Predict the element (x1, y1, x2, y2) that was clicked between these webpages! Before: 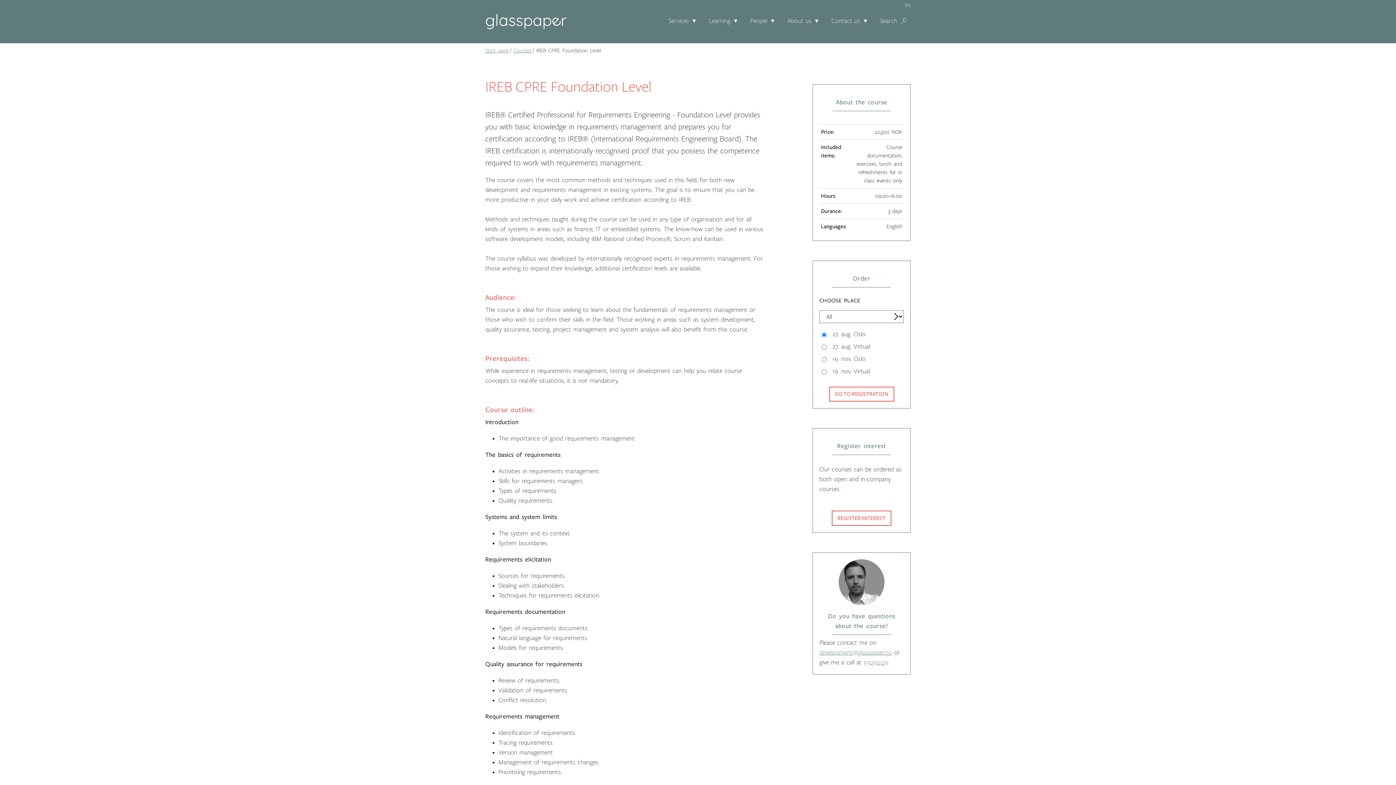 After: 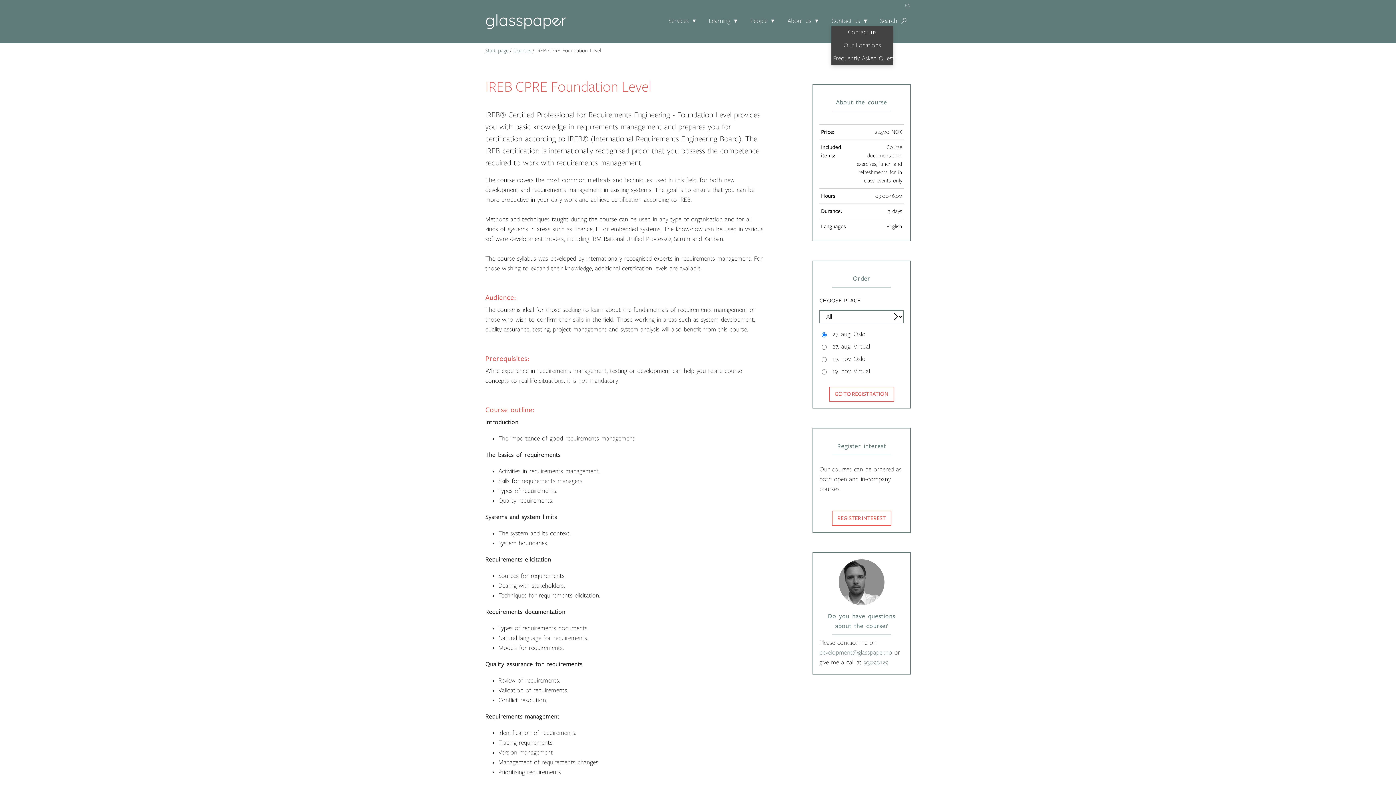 Action: label: Contact us bbox: (831, 16, 867, 26)